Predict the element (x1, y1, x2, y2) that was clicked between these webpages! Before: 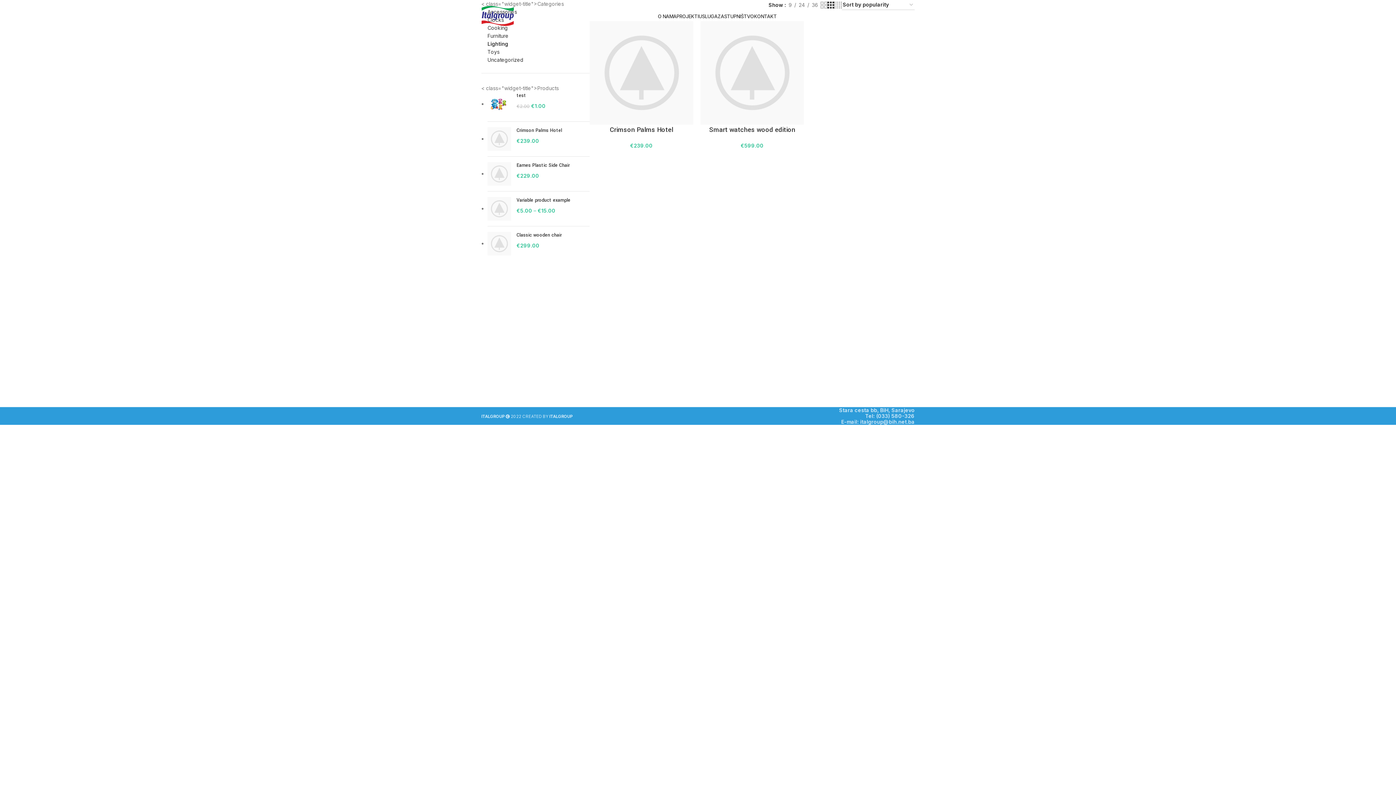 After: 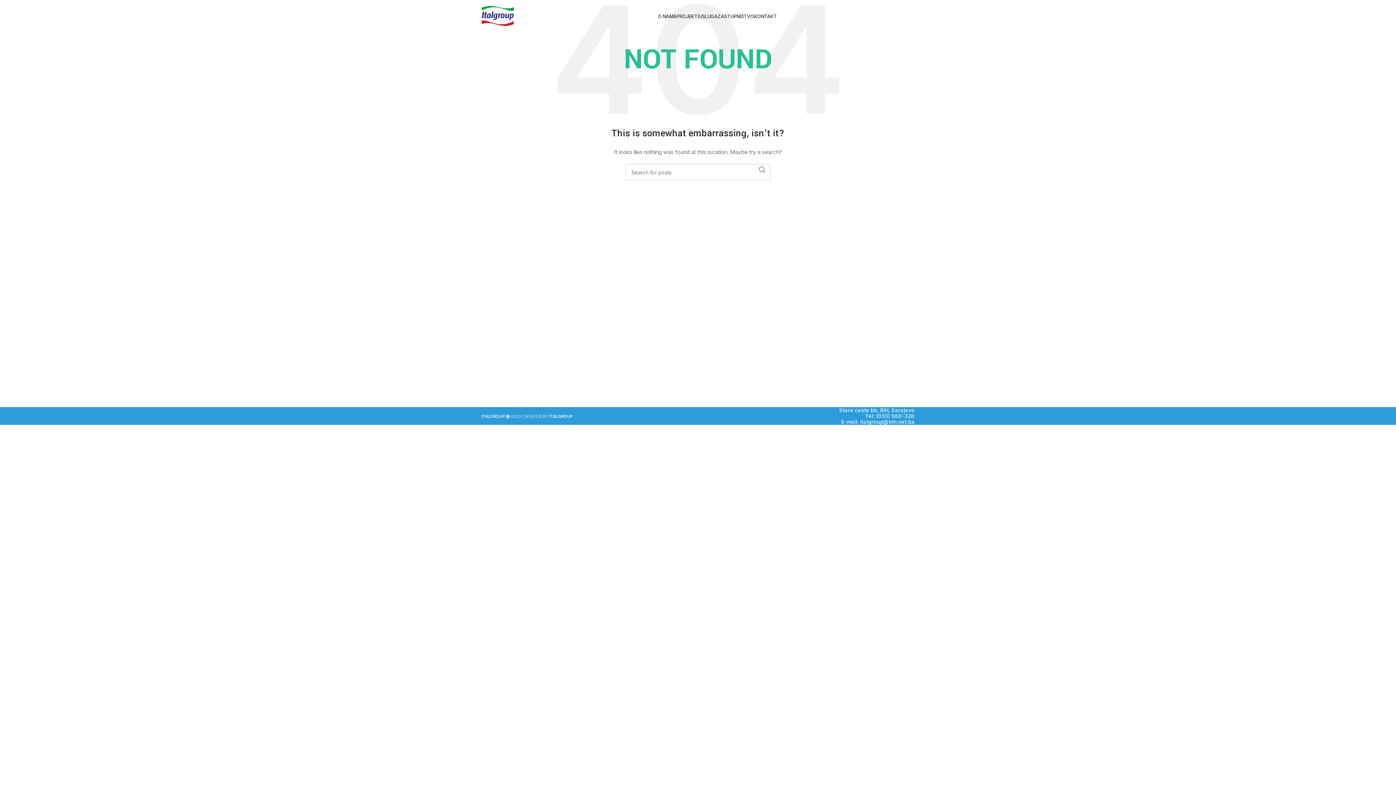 Action: bbox: (609, 125, 673, 134) label: Crimson Palms Hotel